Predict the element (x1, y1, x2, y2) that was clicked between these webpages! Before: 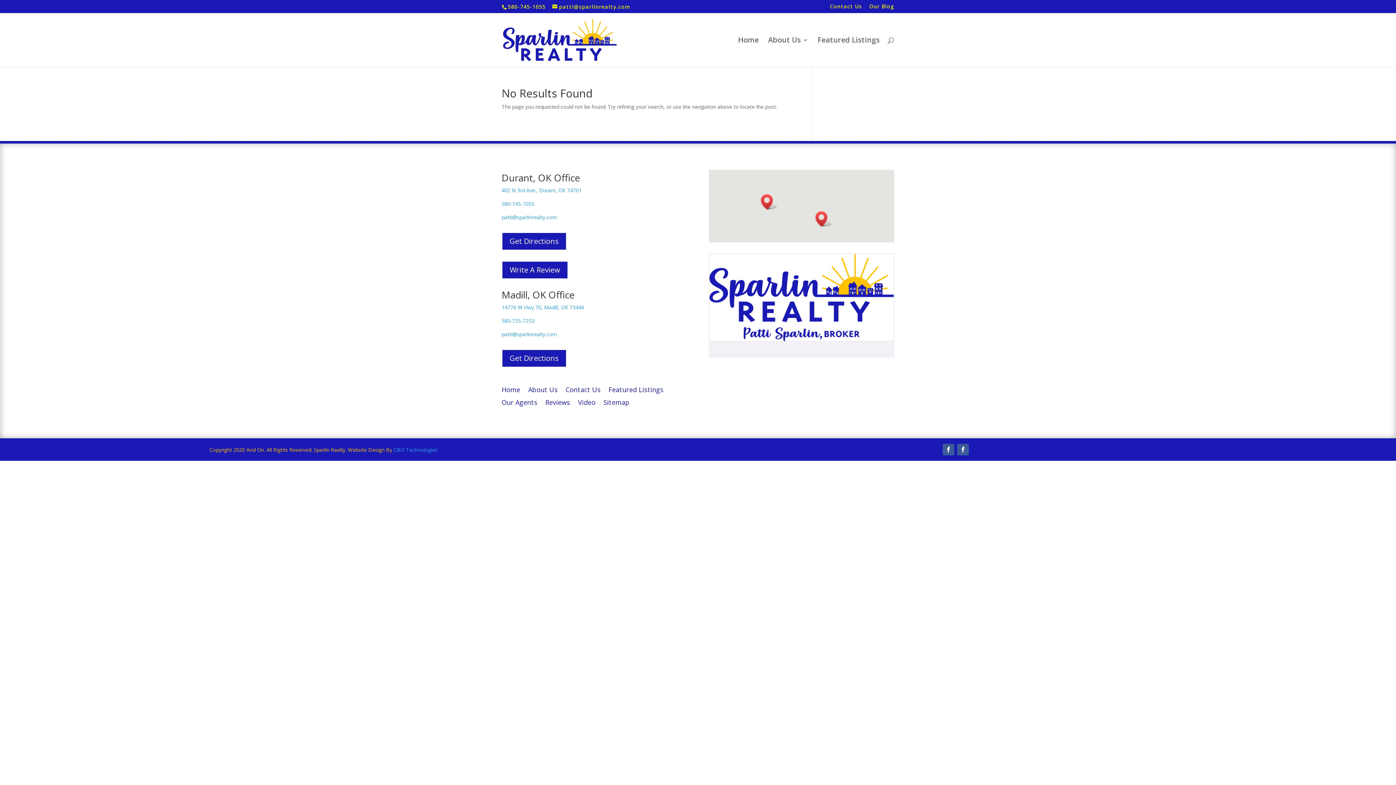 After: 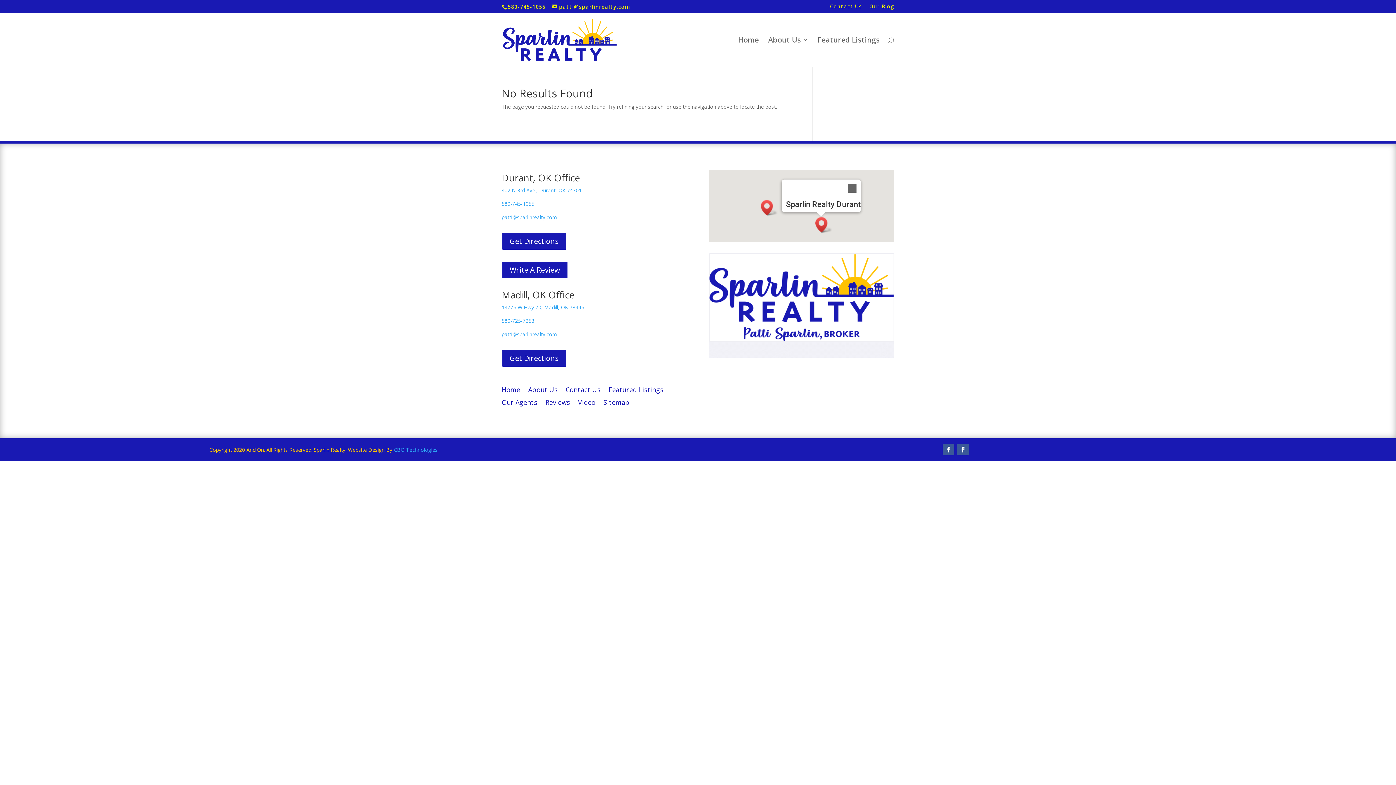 Action: bbox: (815, 211, 832, 226) label: Sparlin Realty Durant